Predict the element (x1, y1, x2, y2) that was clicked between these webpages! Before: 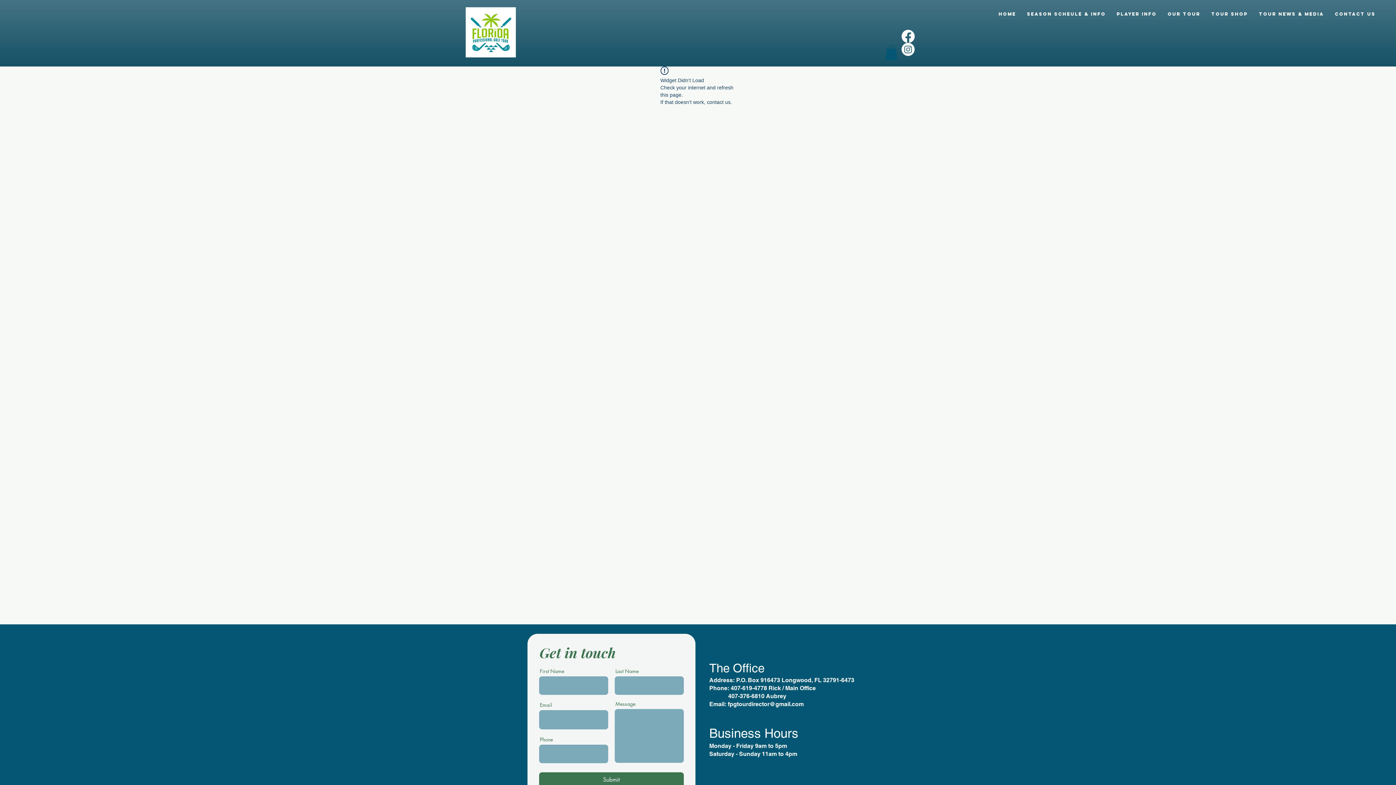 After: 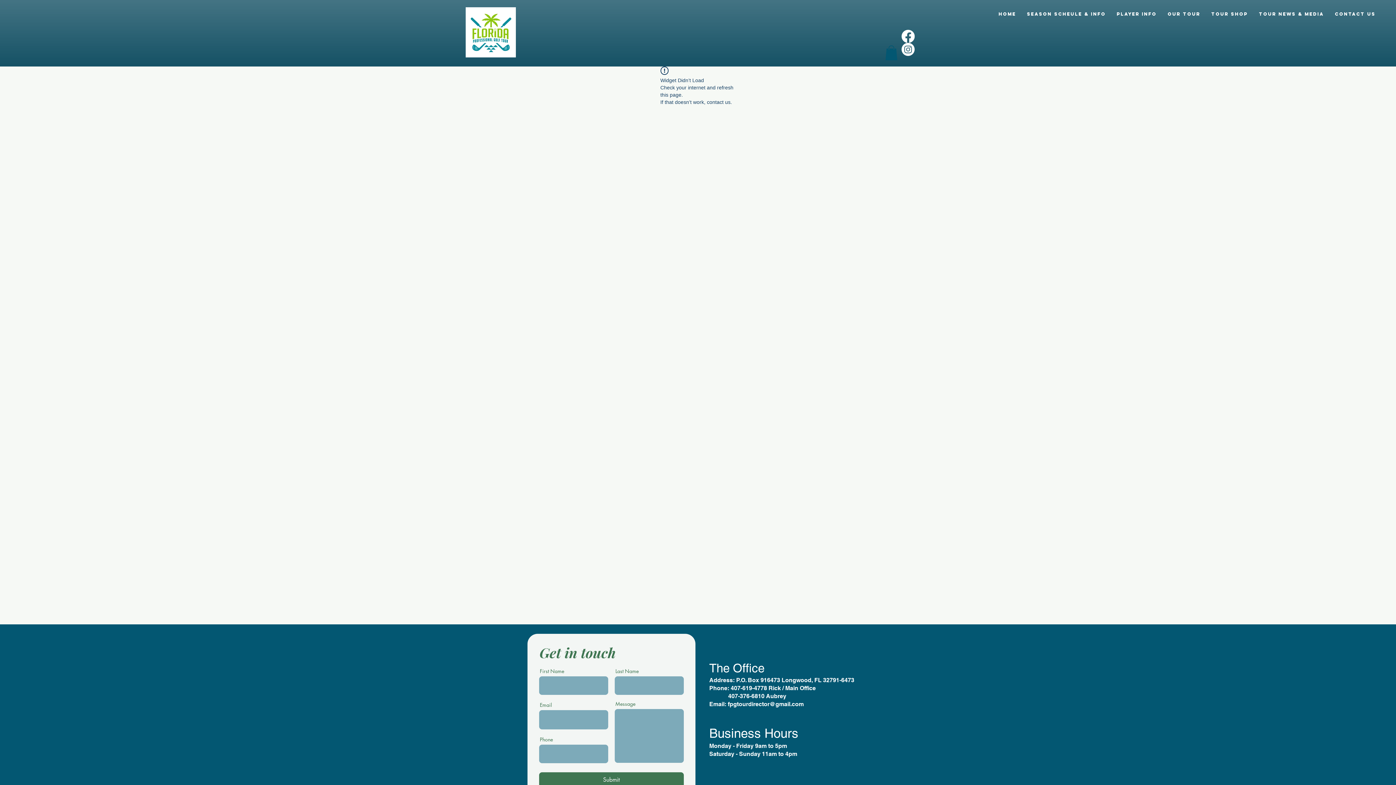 Action: label: Facebook bbox: (901, 29, 914, 42)